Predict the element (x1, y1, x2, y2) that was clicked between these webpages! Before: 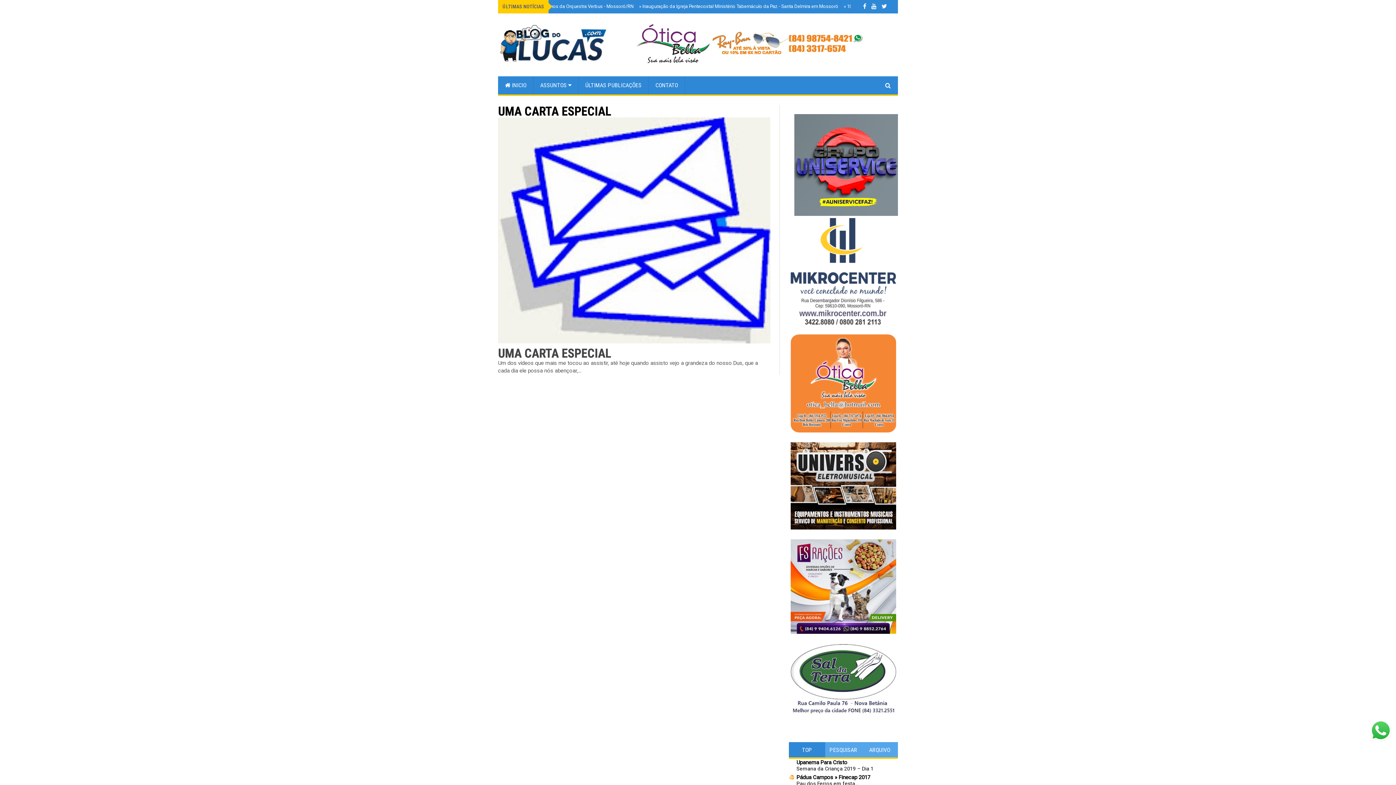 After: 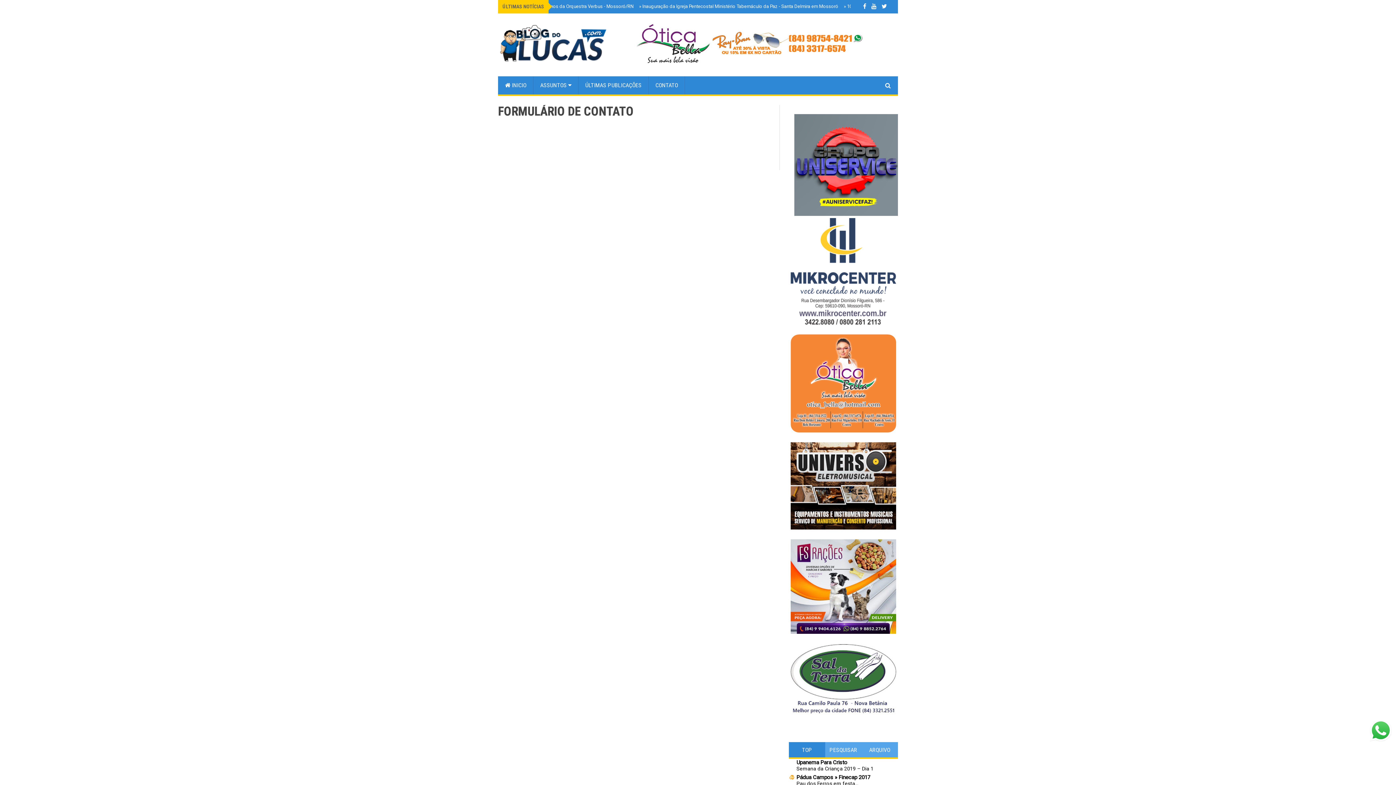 Action: bbox: (648, 76, 685, 94) label: CONTATO